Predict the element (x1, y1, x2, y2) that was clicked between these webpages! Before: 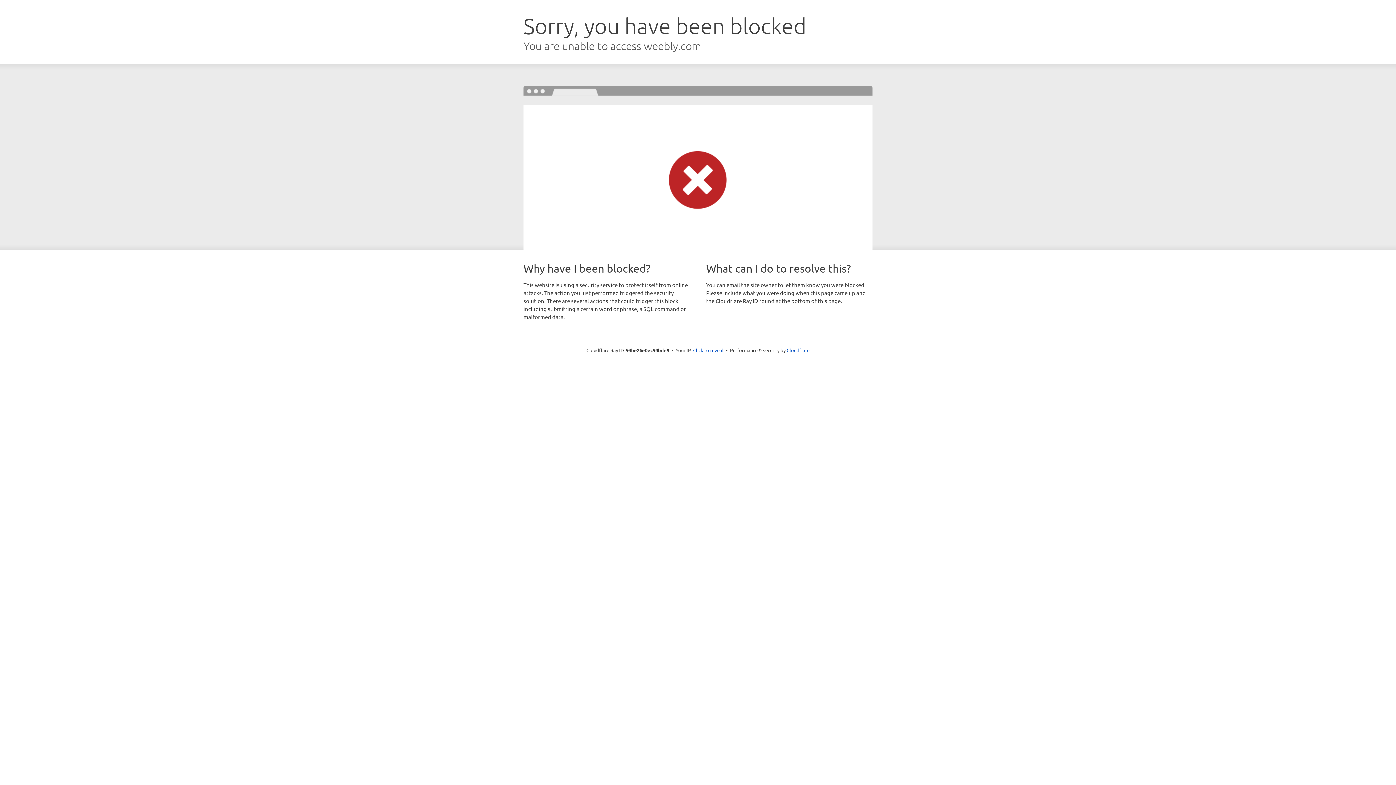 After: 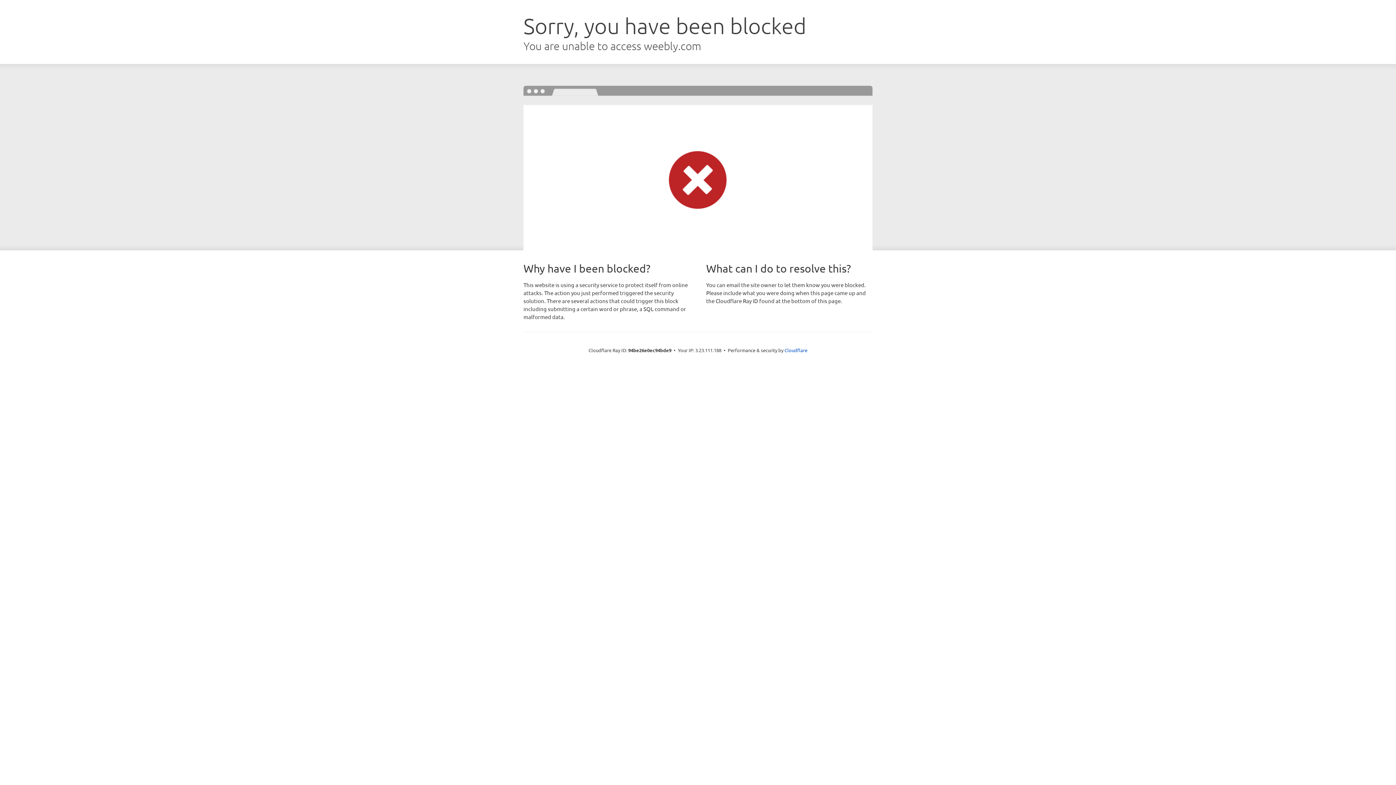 Action: bbox: (693, 346, 723, 353) label: Click to reveal